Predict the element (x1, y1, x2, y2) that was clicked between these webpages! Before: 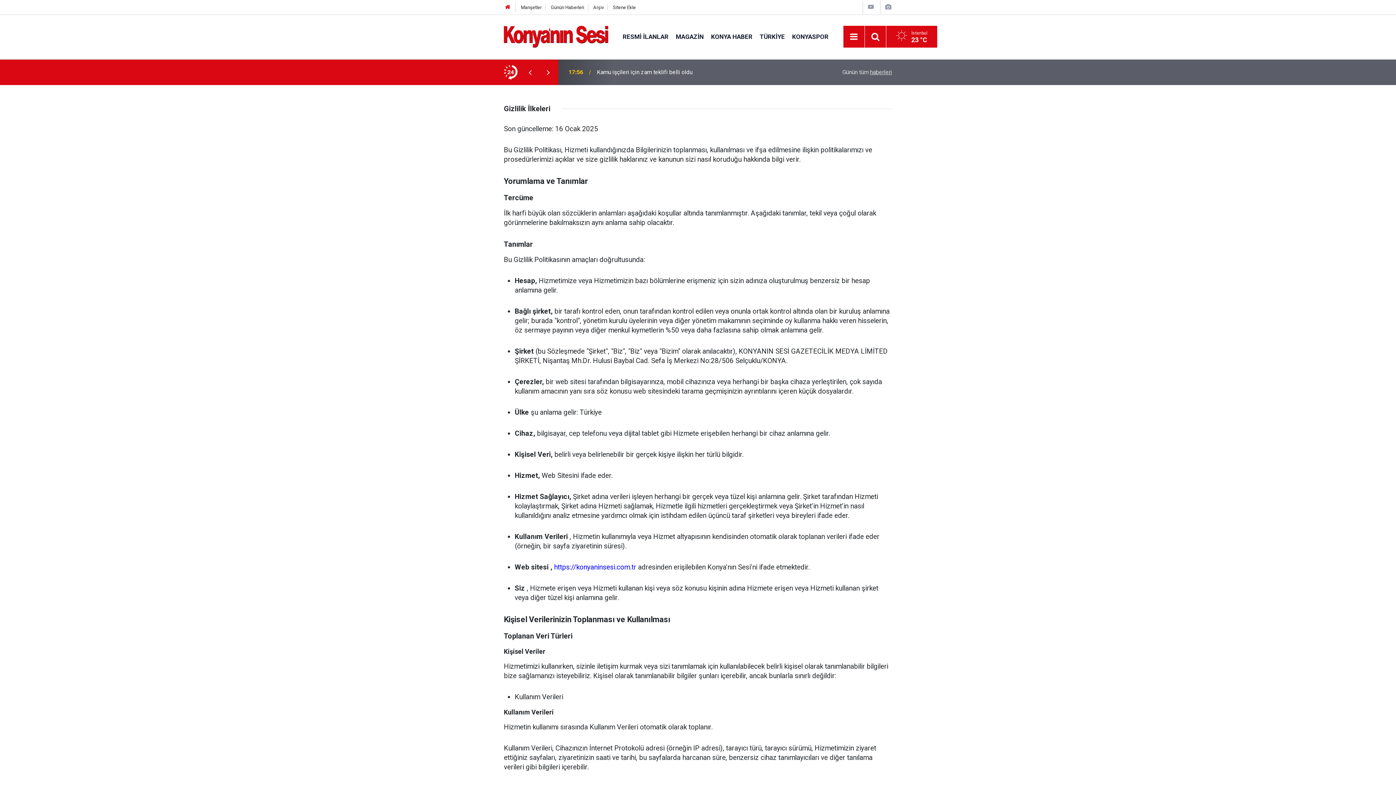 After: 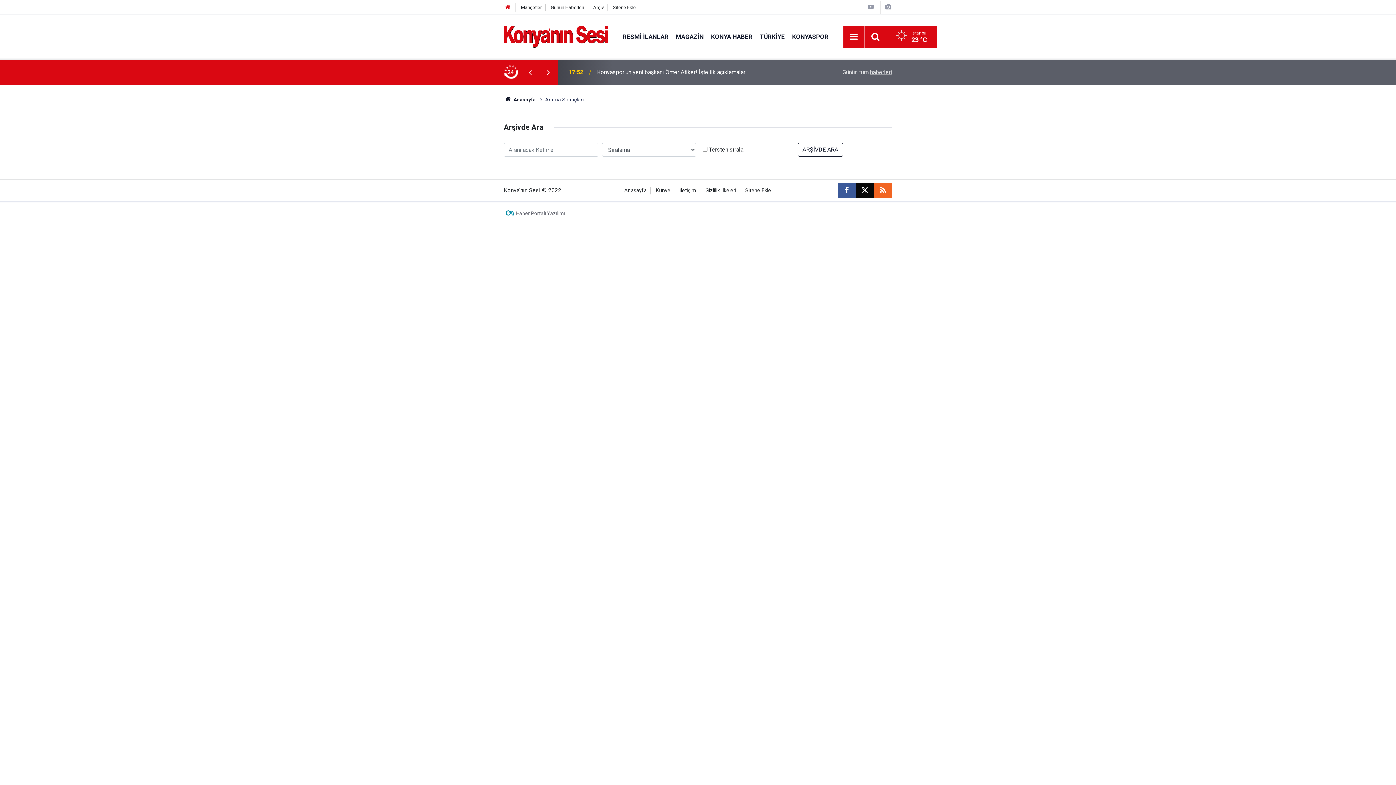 Action: bbox: (869, 30, 882, 43)